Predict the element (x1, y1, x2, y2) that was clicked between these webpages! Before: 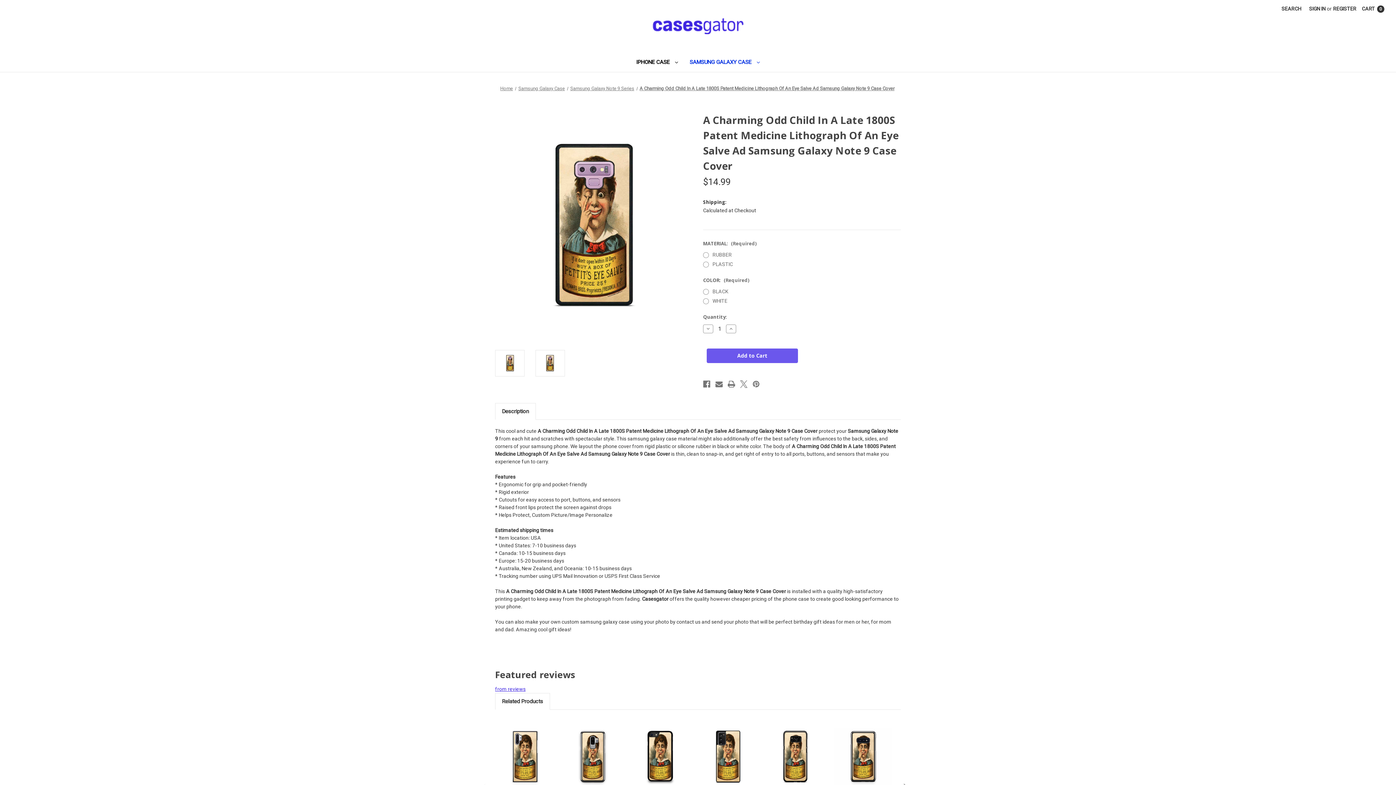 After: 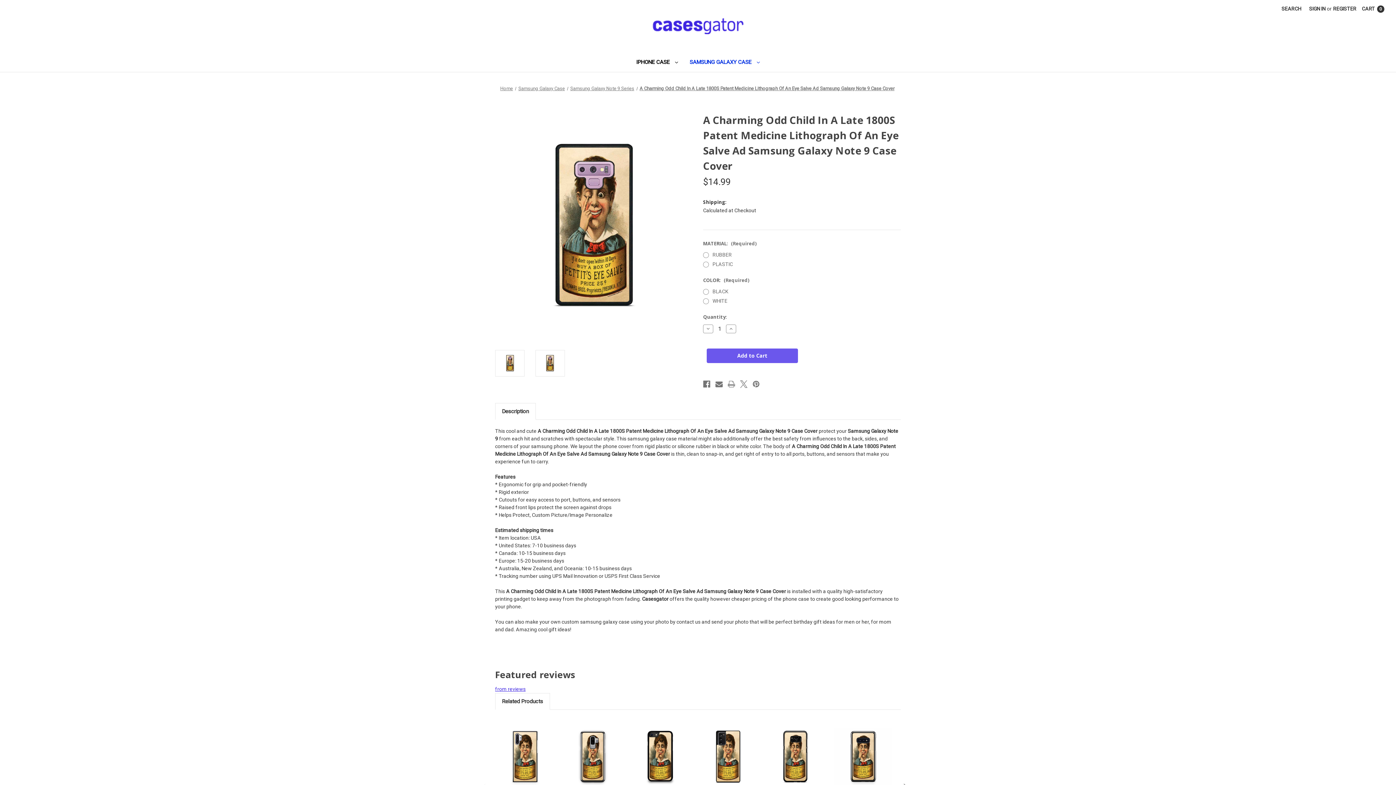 Action: label: Print bbox: (727, 379, 735, 389)